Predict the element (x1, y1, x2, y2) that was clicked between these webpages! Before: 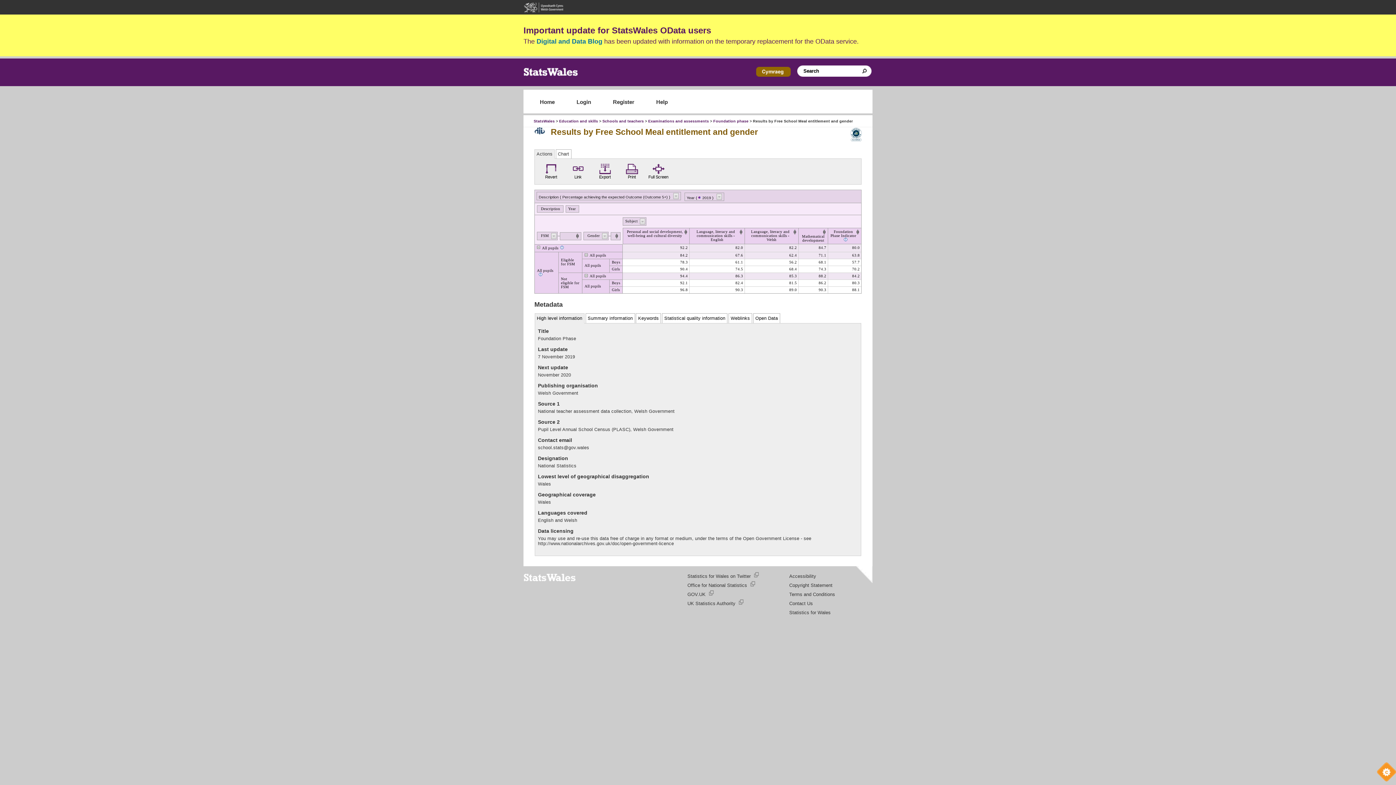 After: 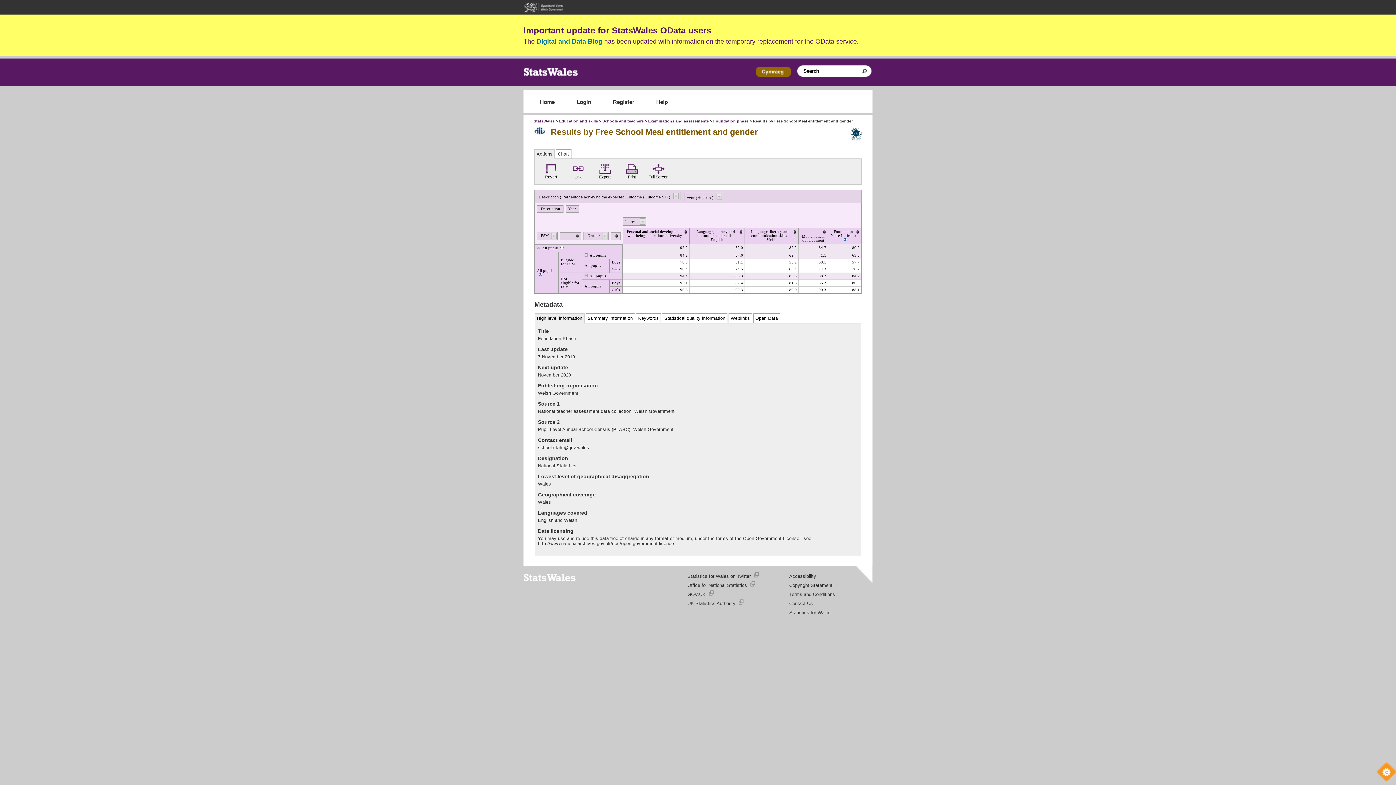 Action: label: 
Revert bbox: (538, 160, 564, 182)